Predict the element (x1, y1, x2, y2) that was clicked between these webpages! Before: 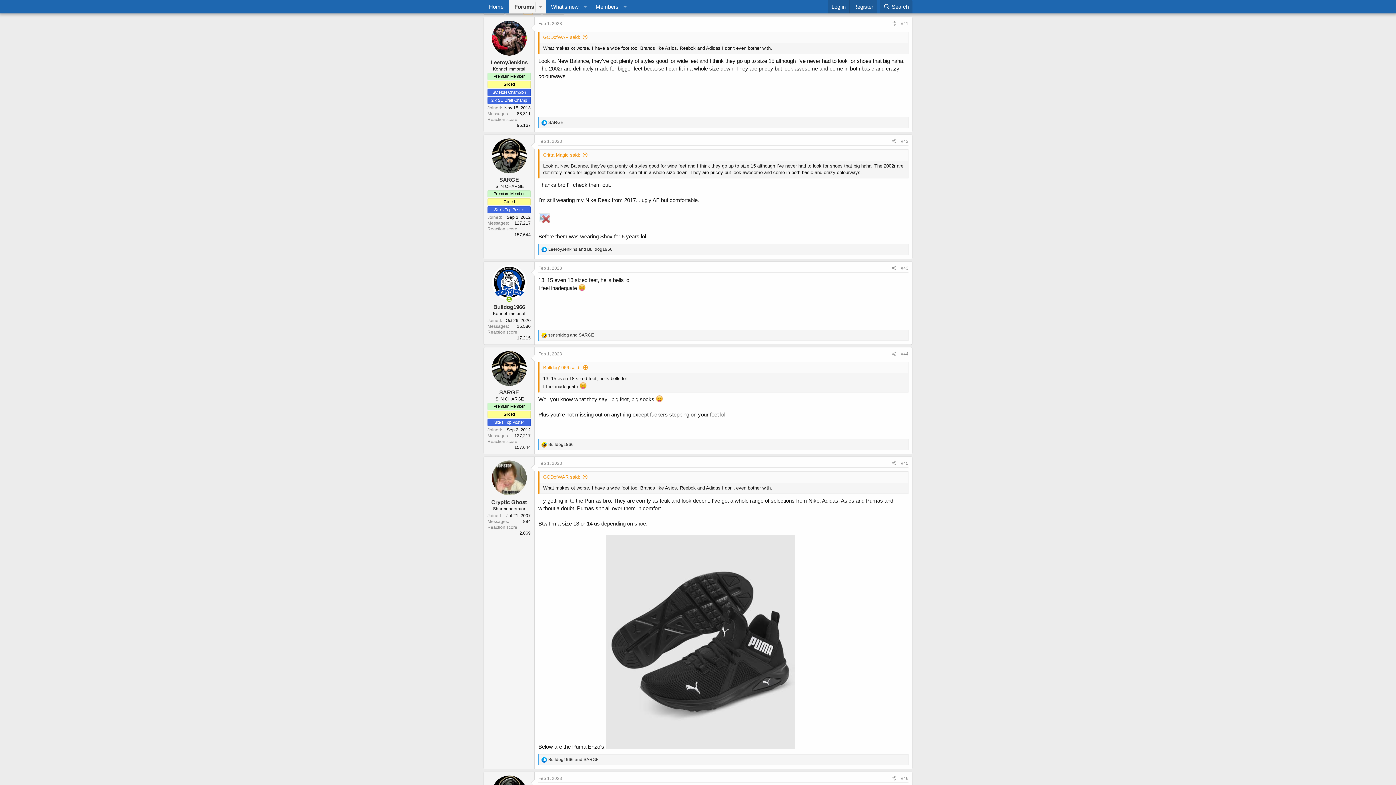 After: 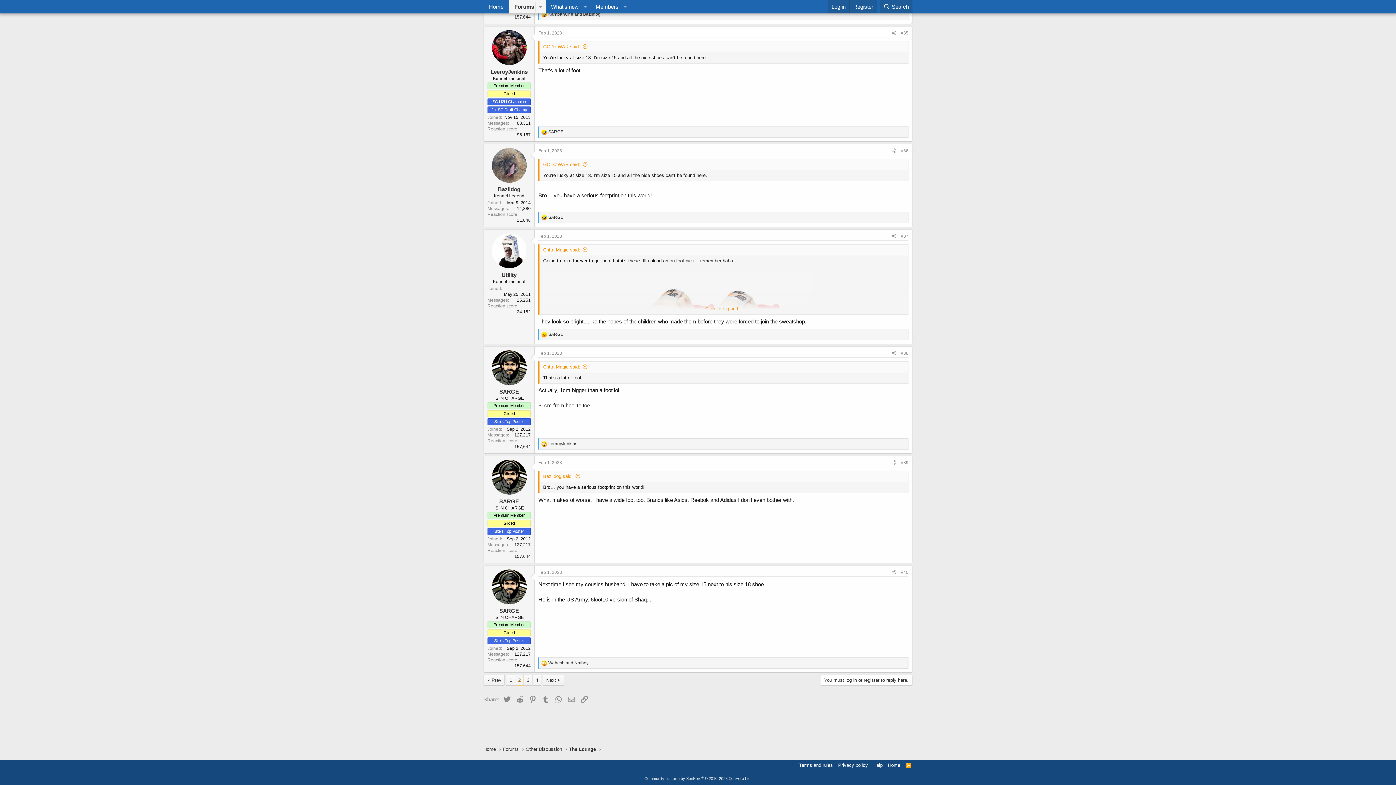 Action: bbox: (543, 34, 588, 40) label: GODofWAR said: